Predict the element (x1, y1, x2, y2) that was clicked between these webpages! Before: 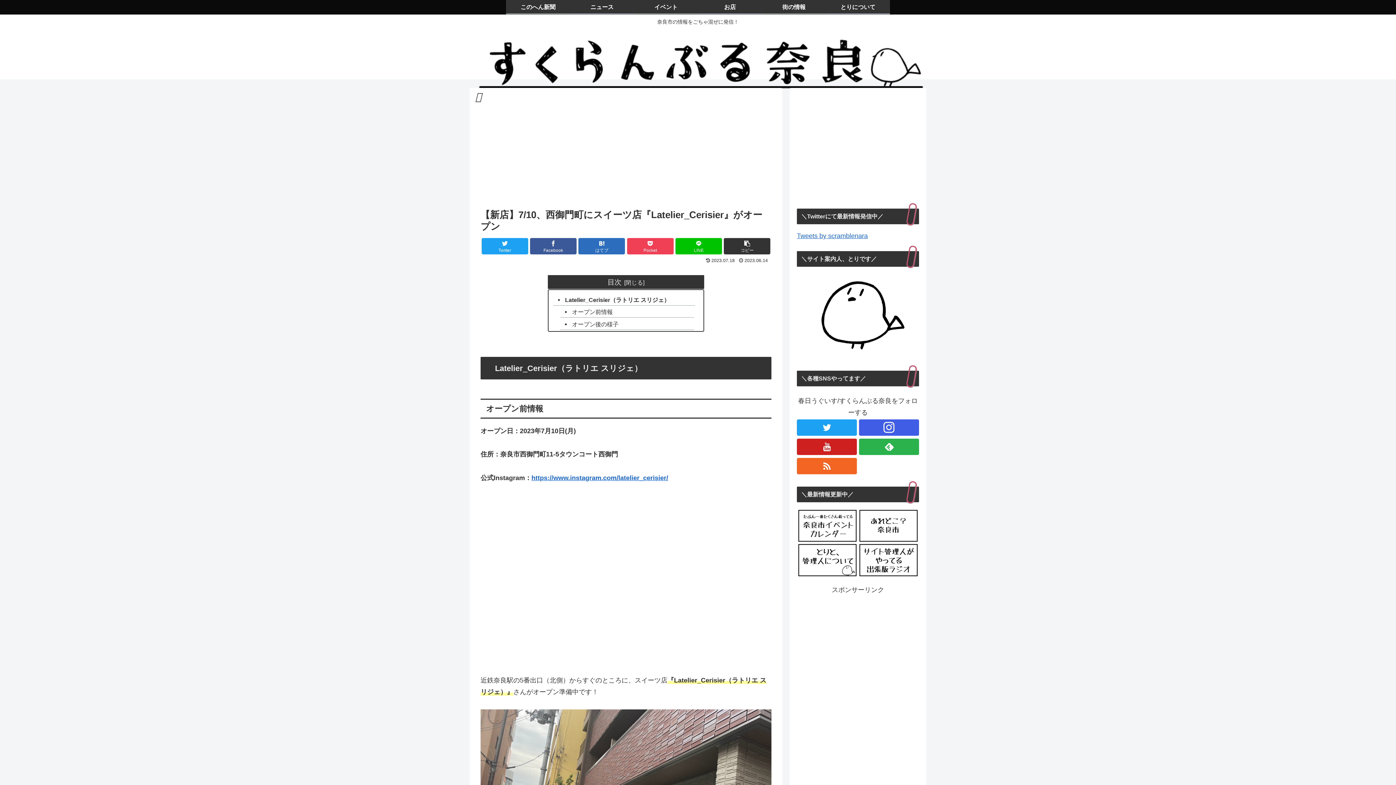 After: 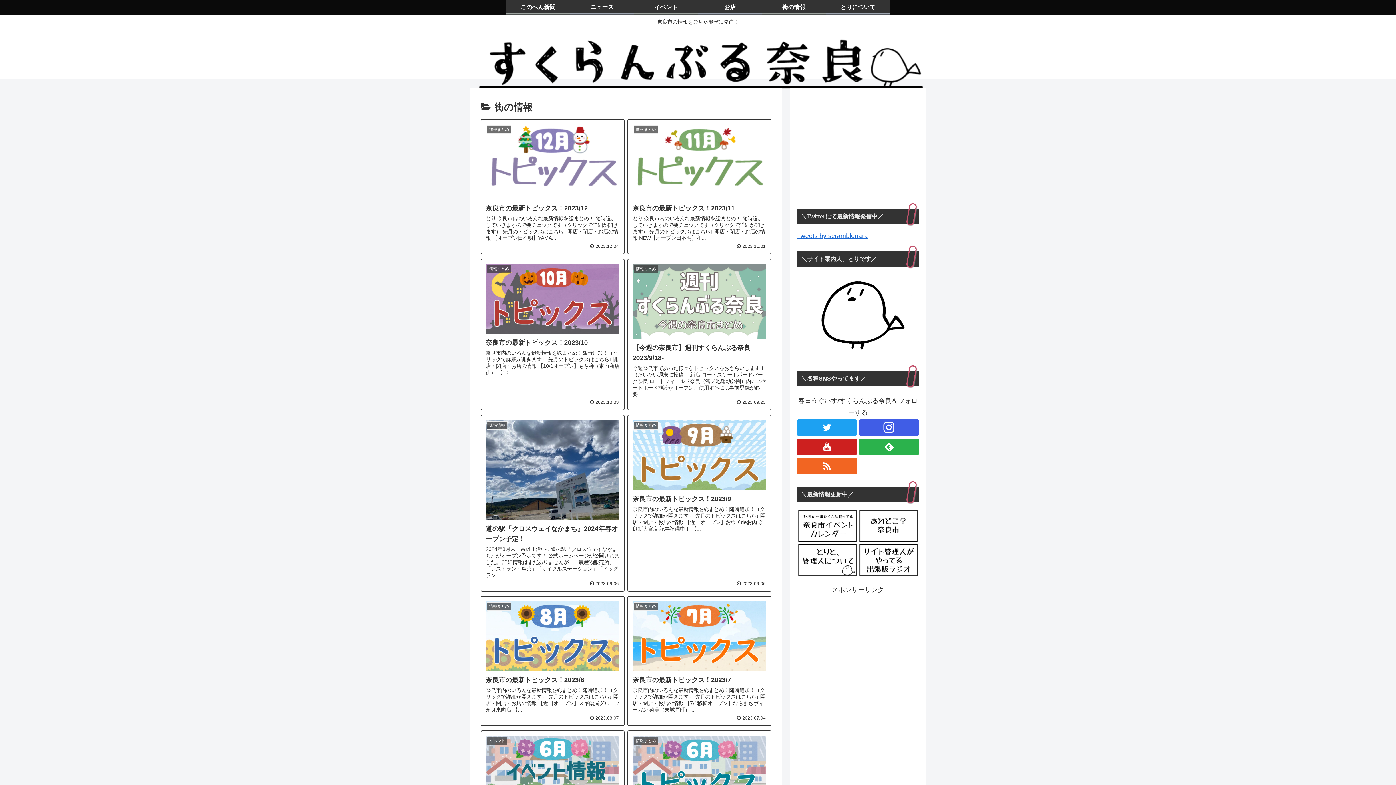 Action: bbox: (762, 0, 826, 13) label: 街の情報